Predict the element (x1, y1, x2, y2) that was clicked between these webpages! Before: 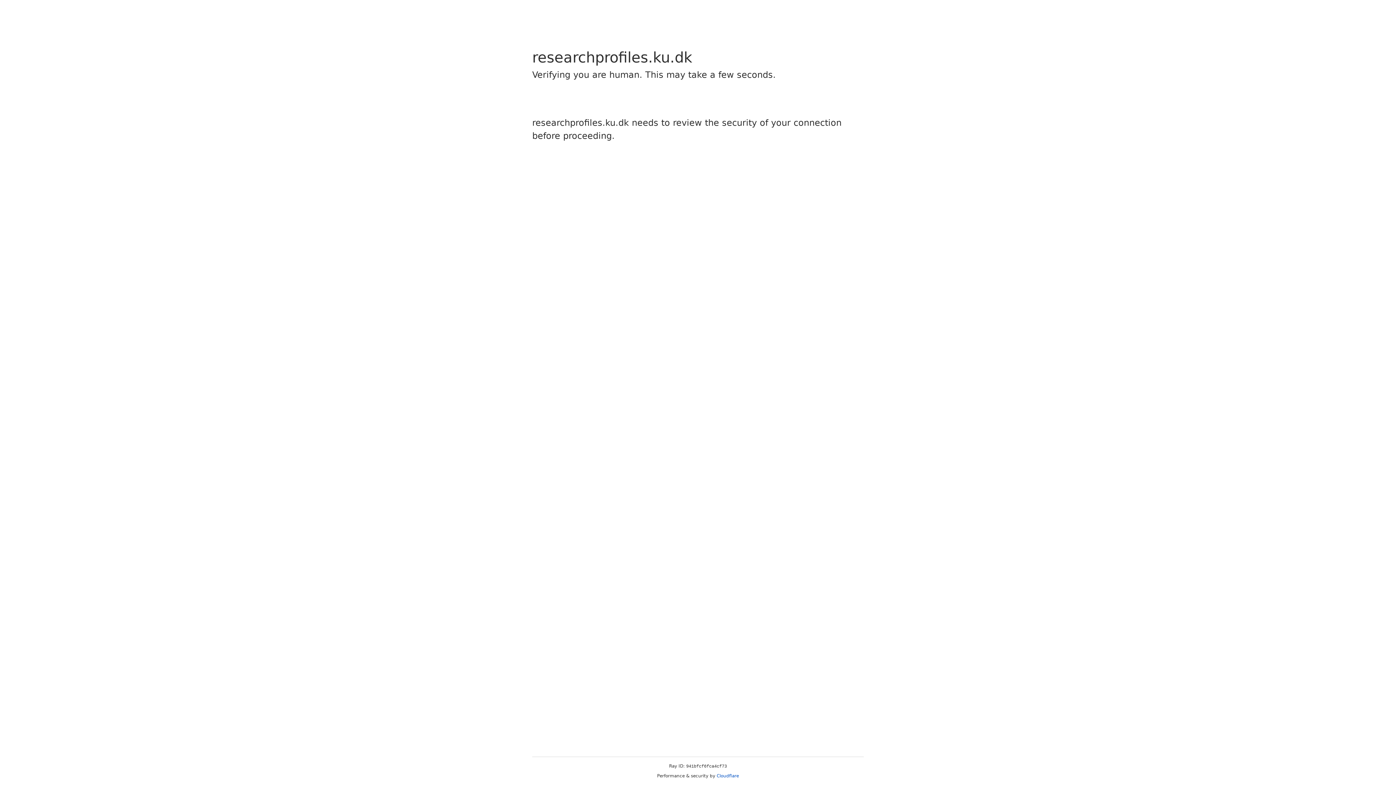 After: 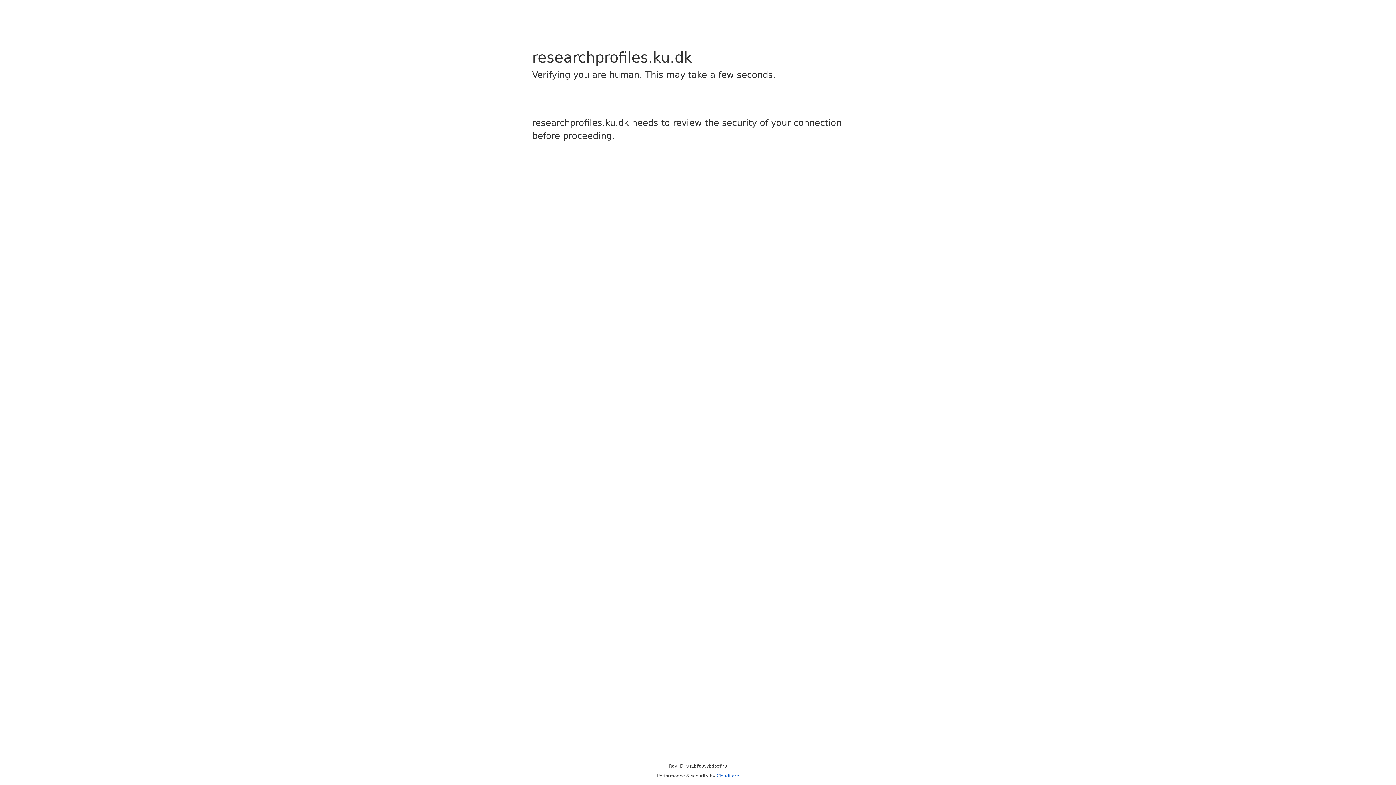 Action: bbox: (716, 773, 739, 778) label: Cloudflare